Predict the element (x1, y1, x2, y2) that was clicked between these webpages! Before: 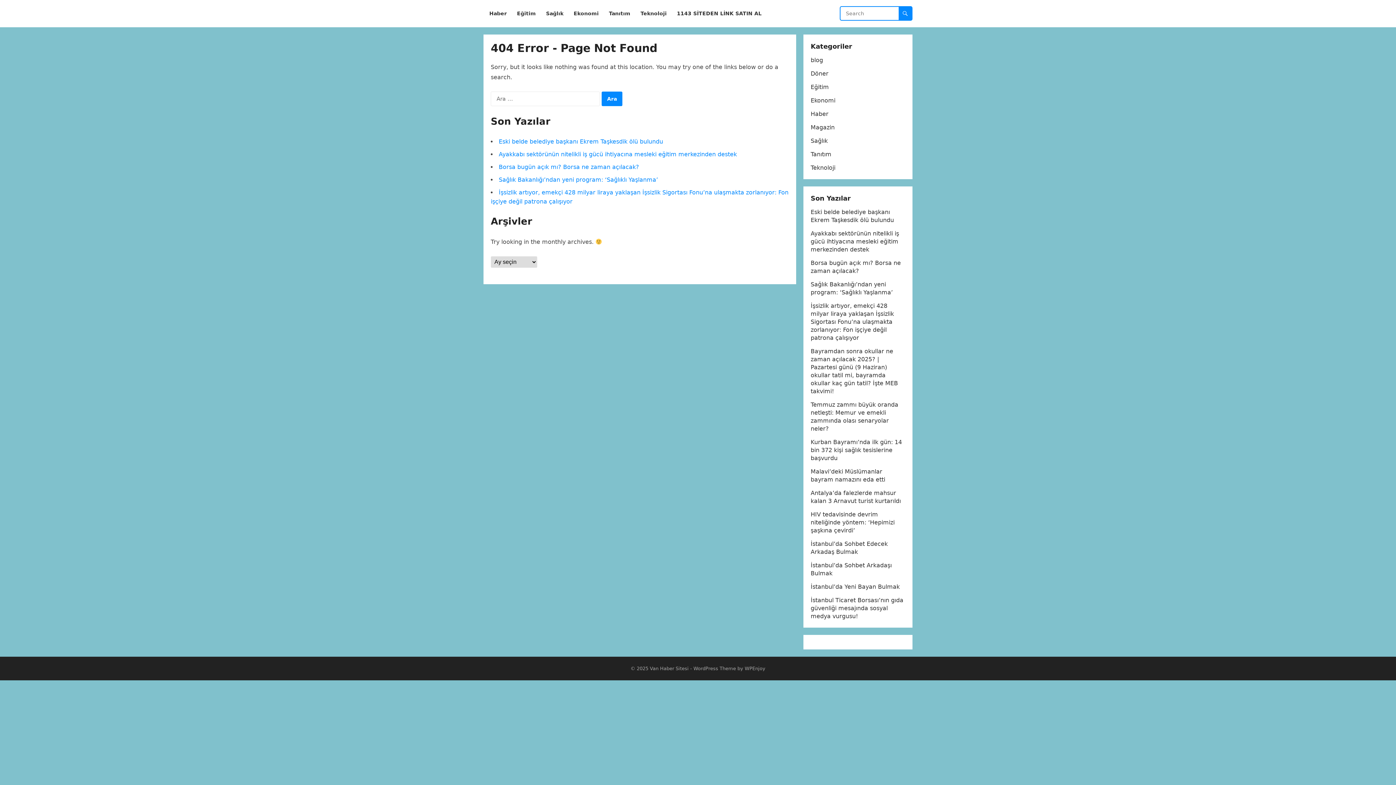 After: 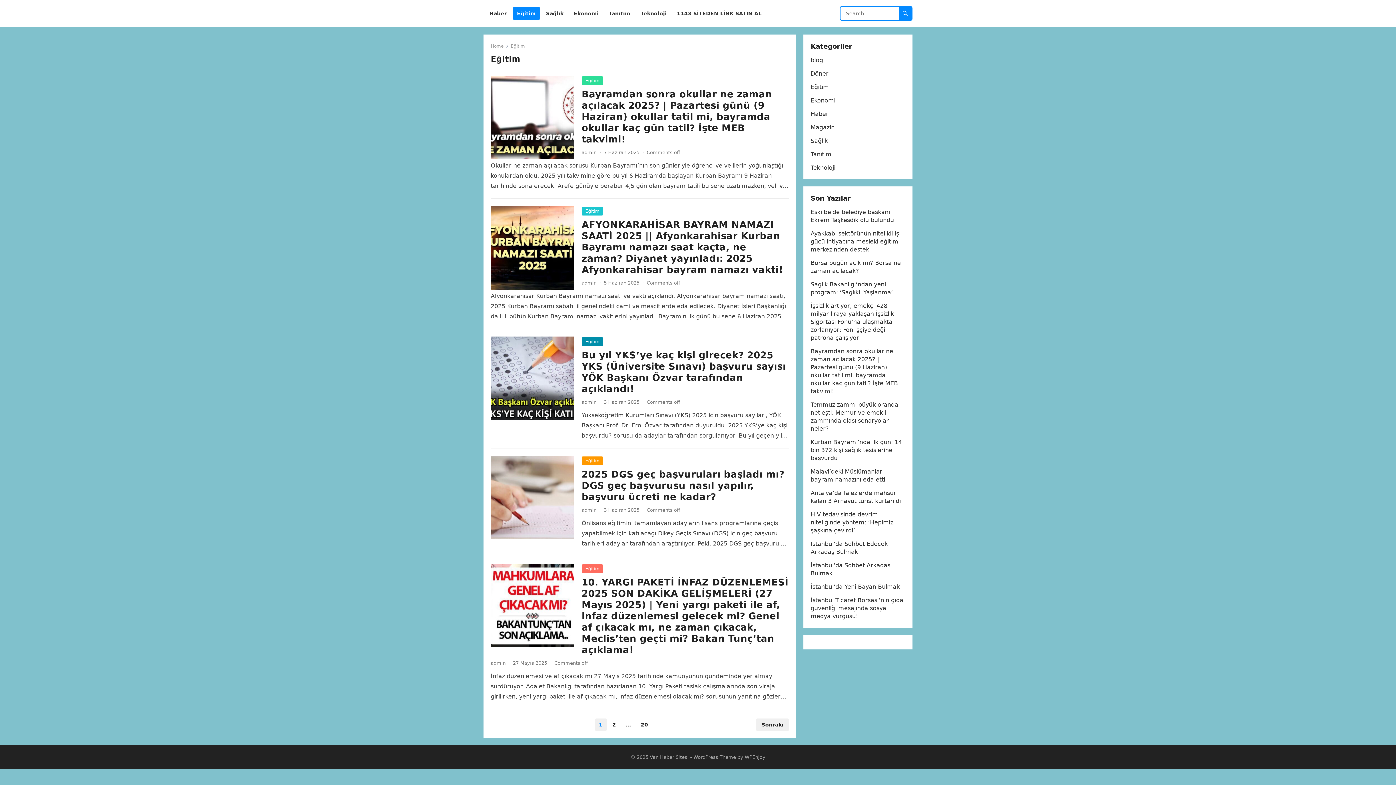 Action: bbox: (810, 83, 829, 90) label: Eğitim